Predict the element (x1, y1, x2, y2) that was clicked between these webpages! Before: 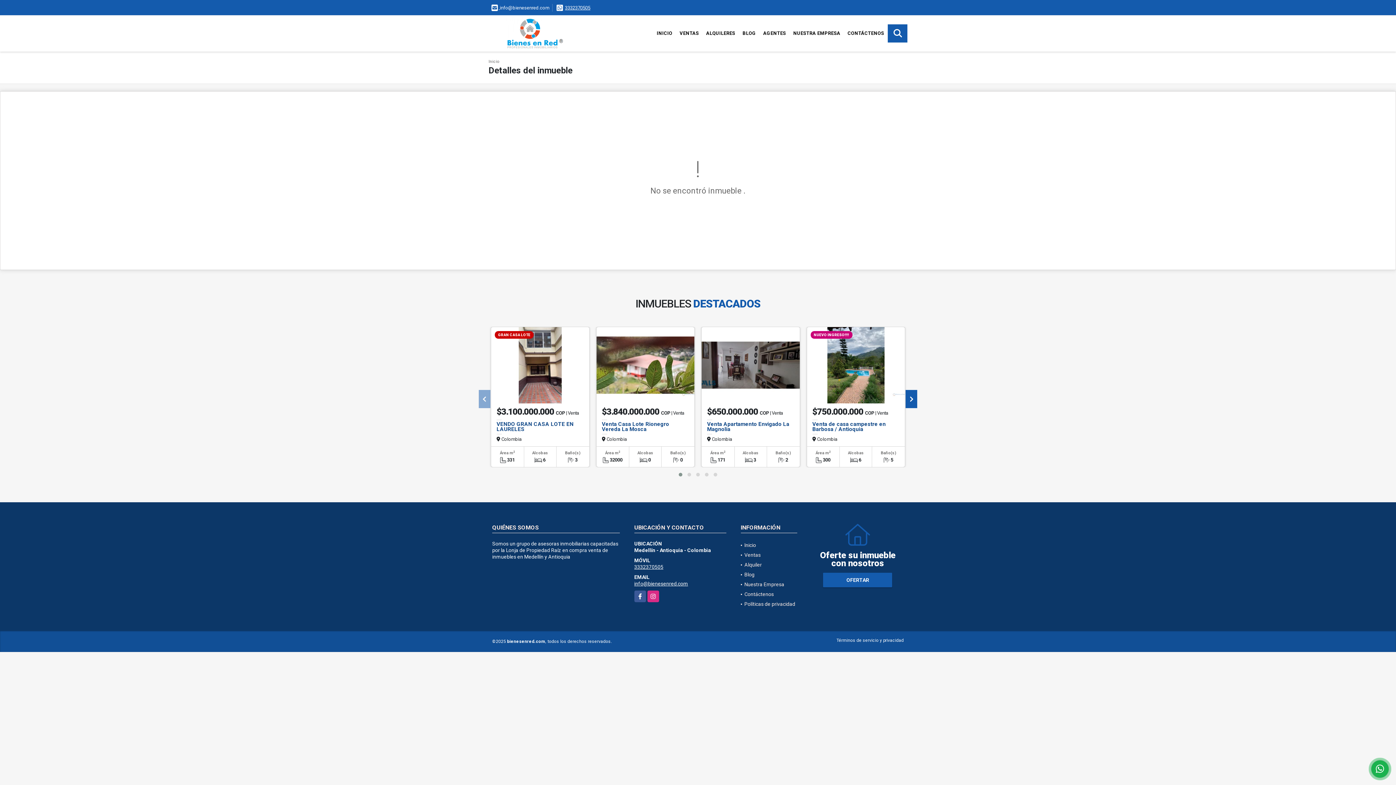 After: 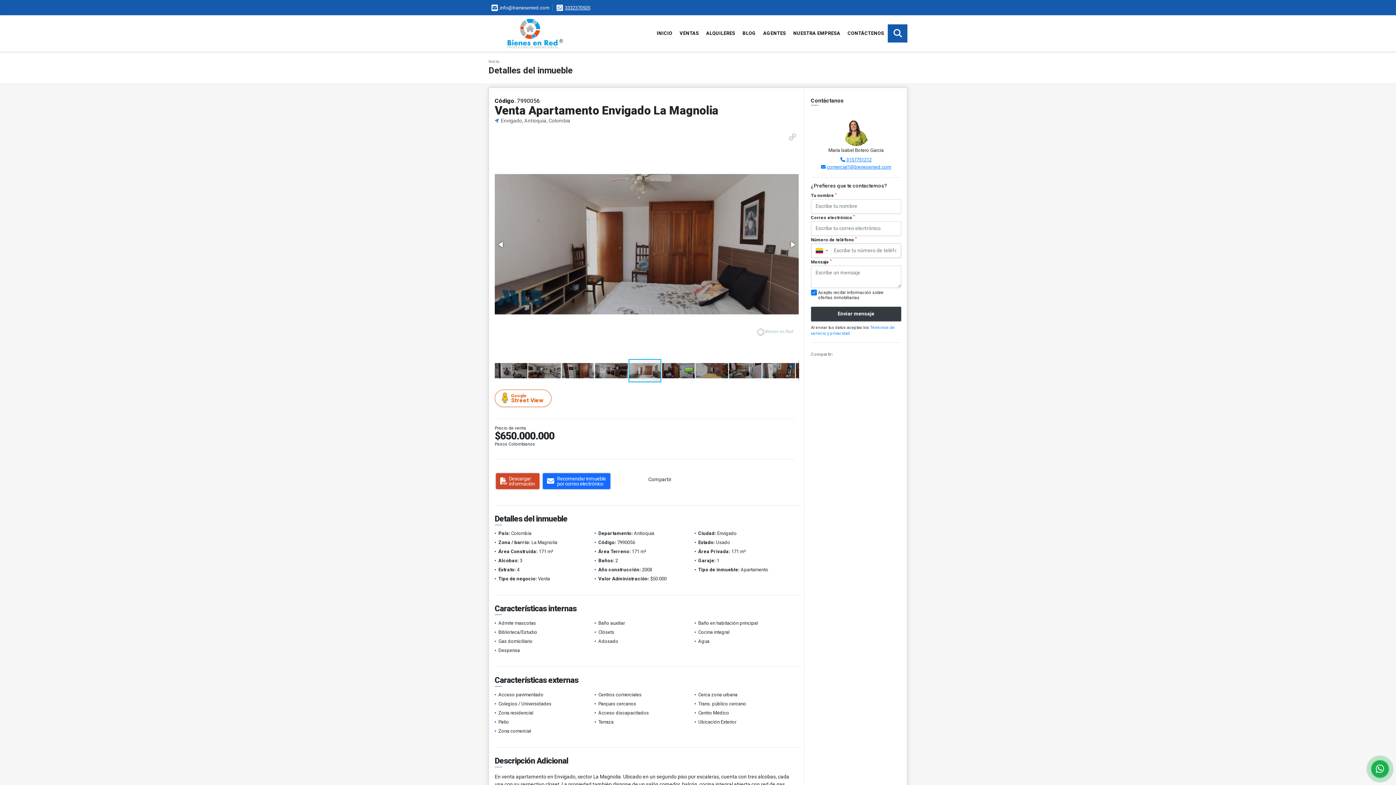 Action: bbox: (701, 327, 799, 403)